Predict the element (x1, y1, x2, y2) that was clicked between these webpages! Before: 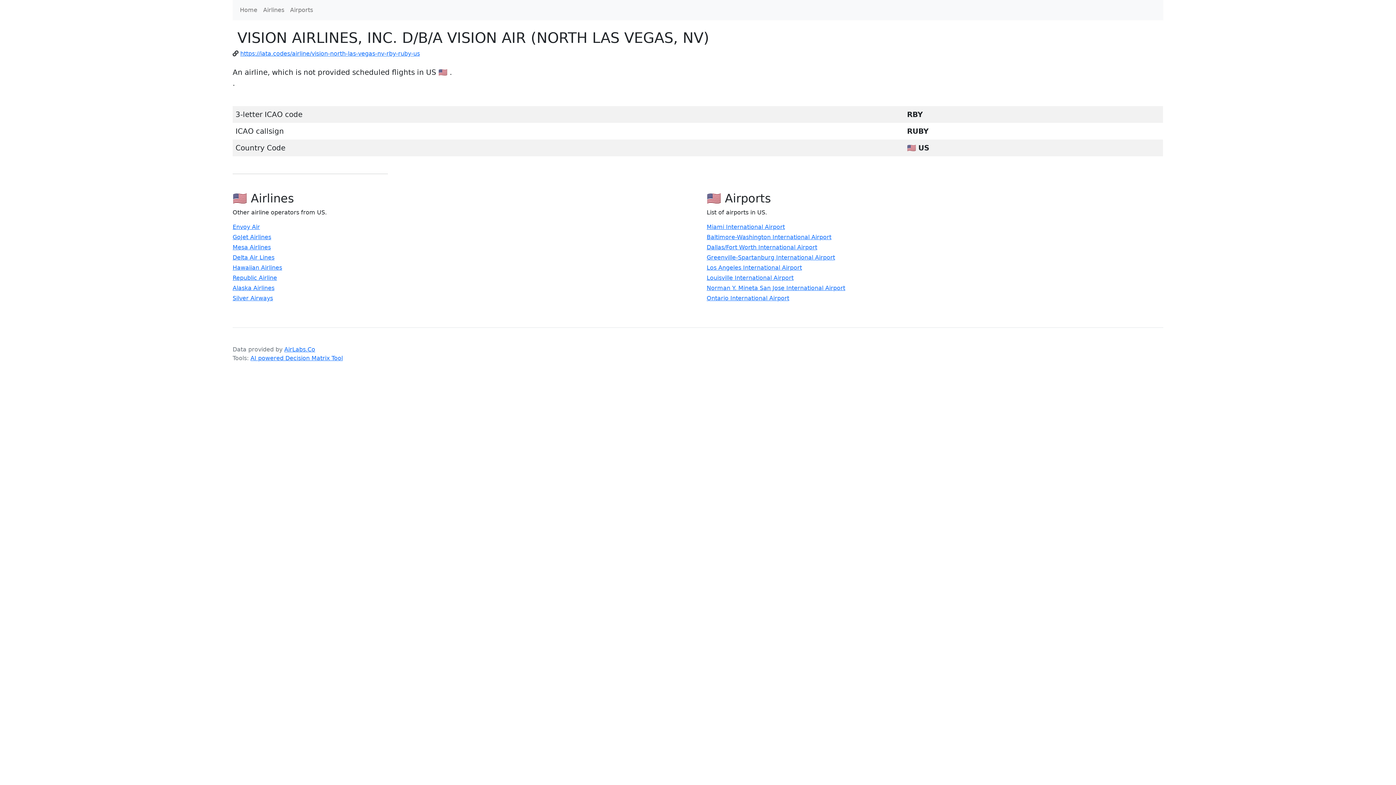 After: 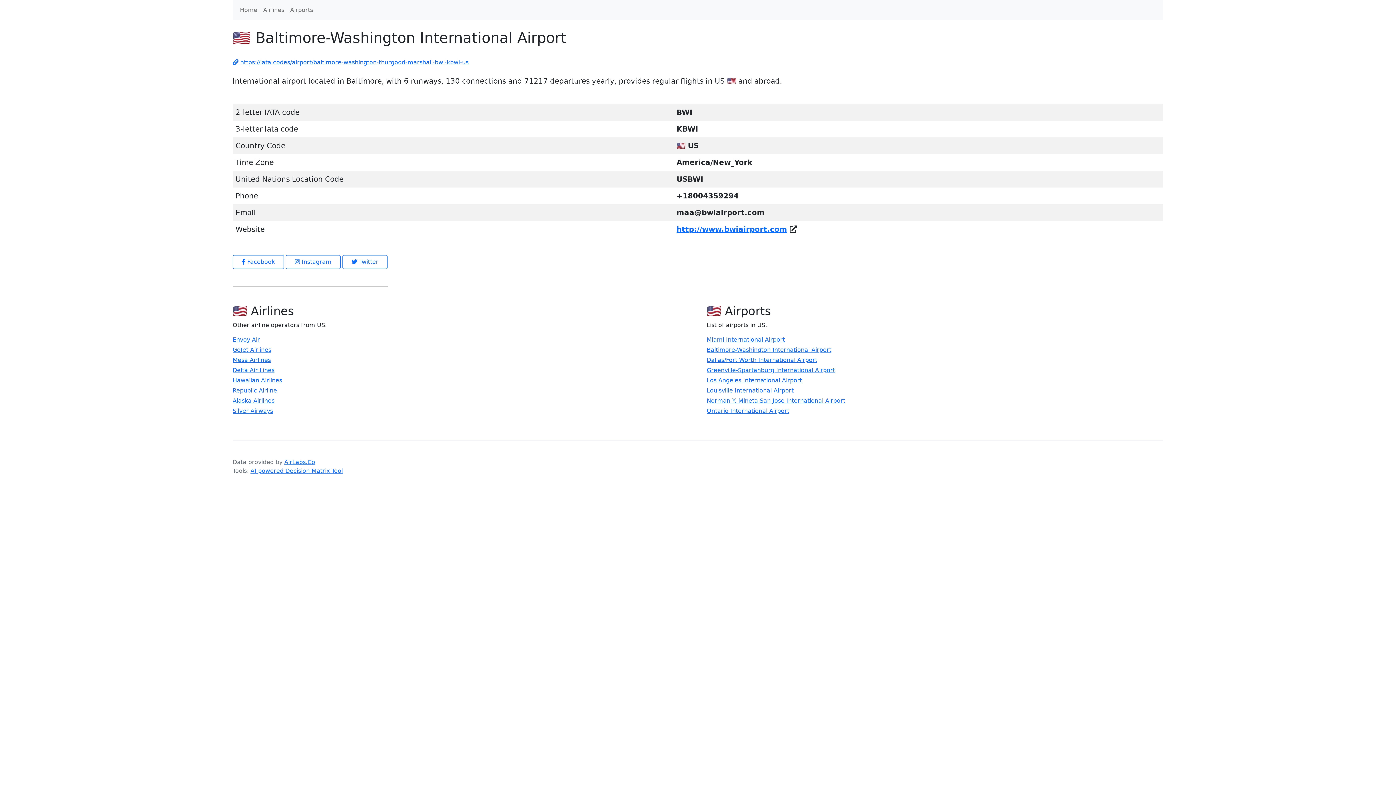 Action: bbox: (706, 233, 831, 241) label: Baltimore-Washington International Airport